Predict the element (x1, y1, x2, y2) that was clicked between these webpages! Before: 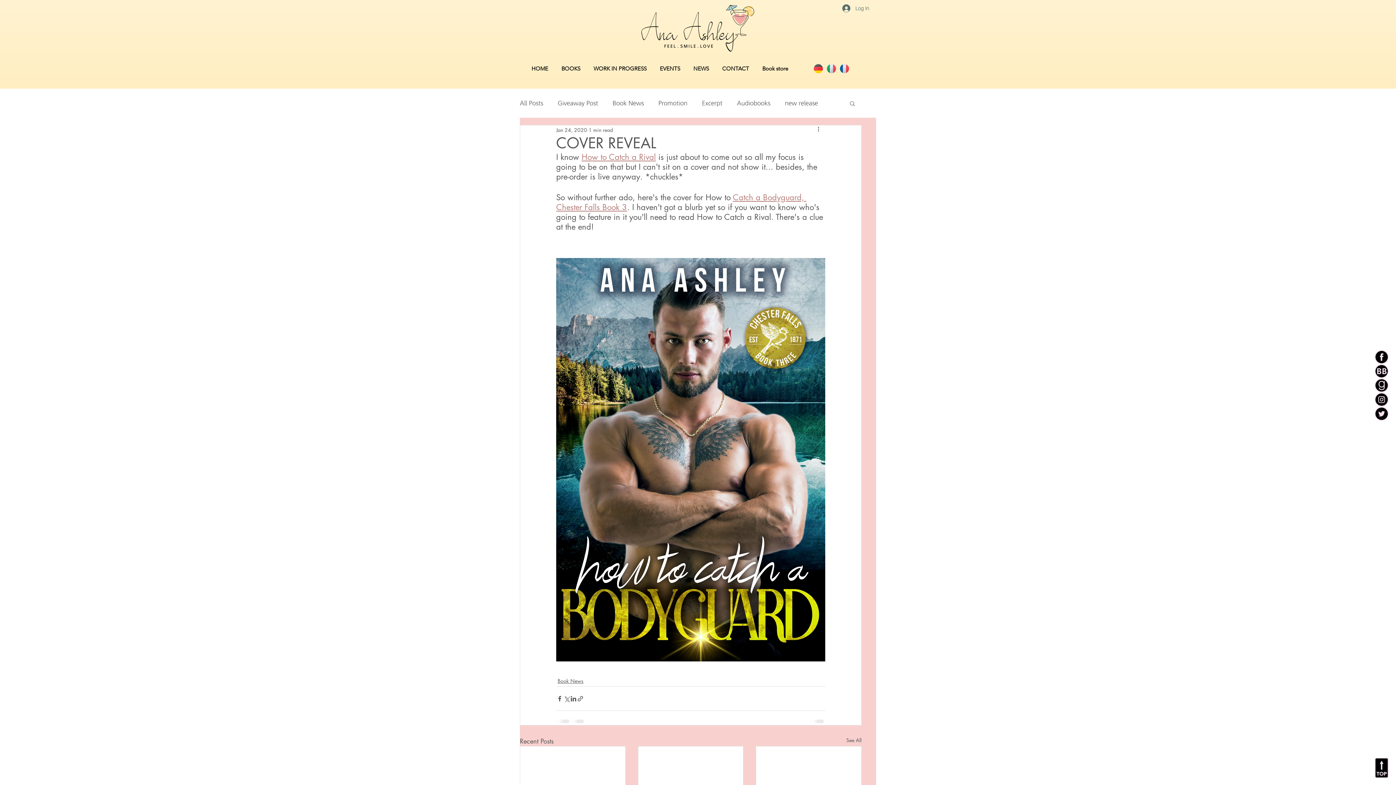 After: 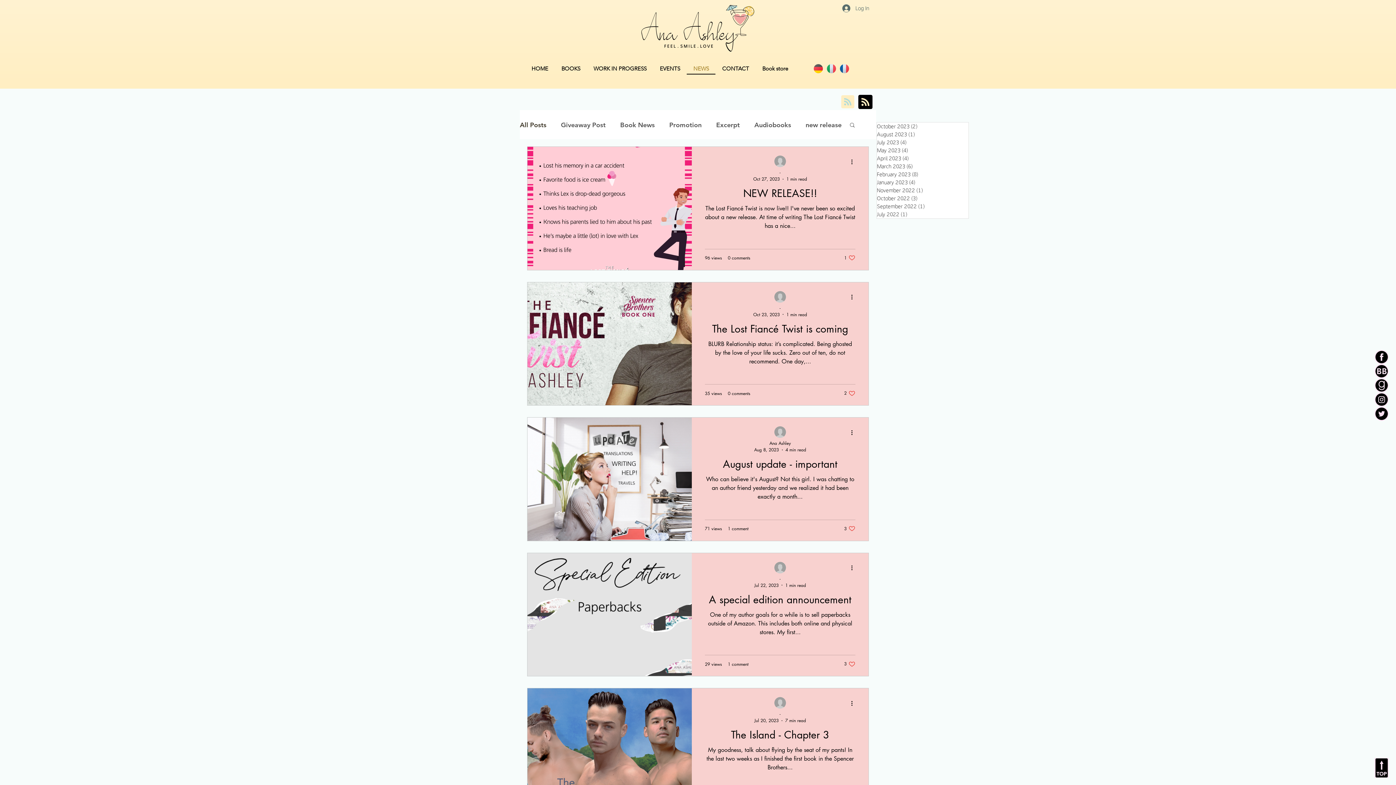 Action: bbox: (846, 736, 861, 746) label: See All